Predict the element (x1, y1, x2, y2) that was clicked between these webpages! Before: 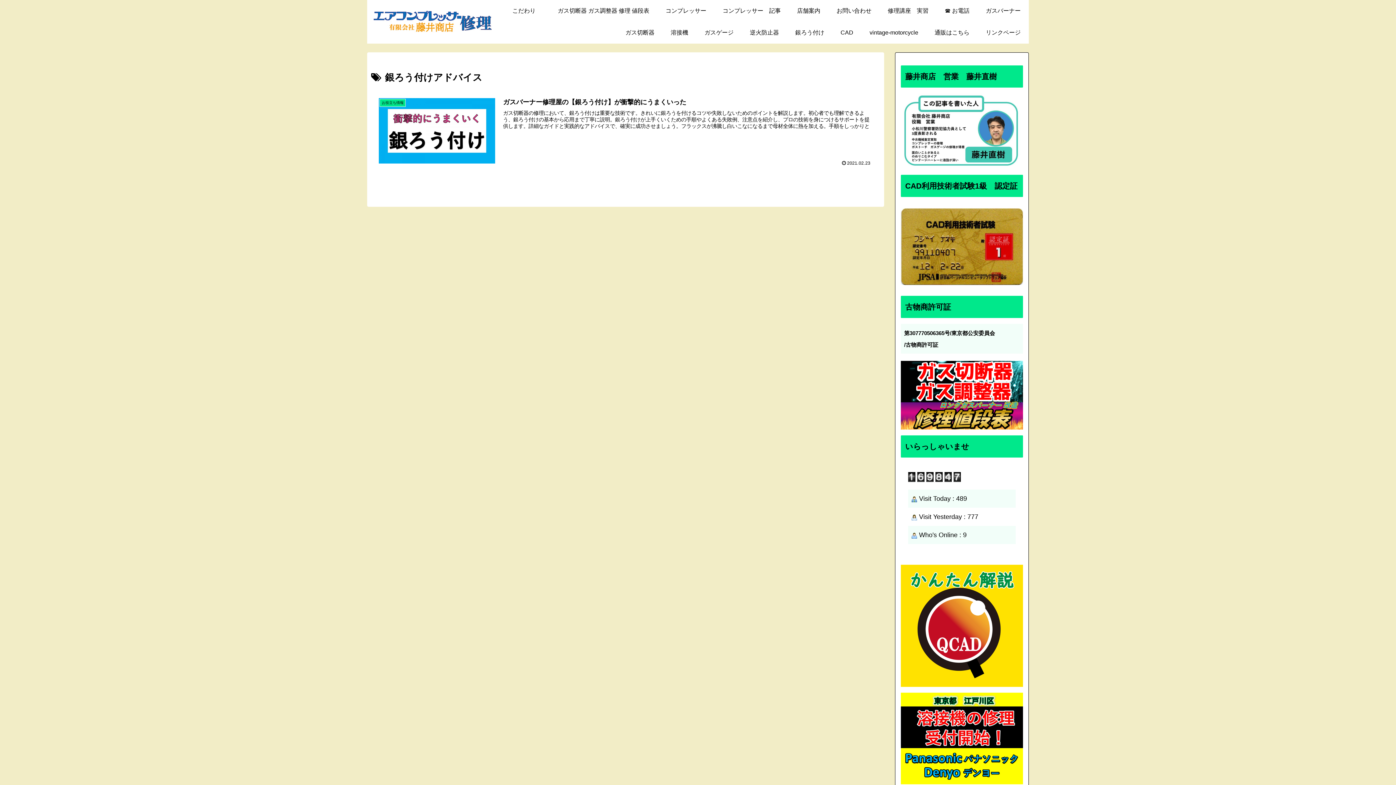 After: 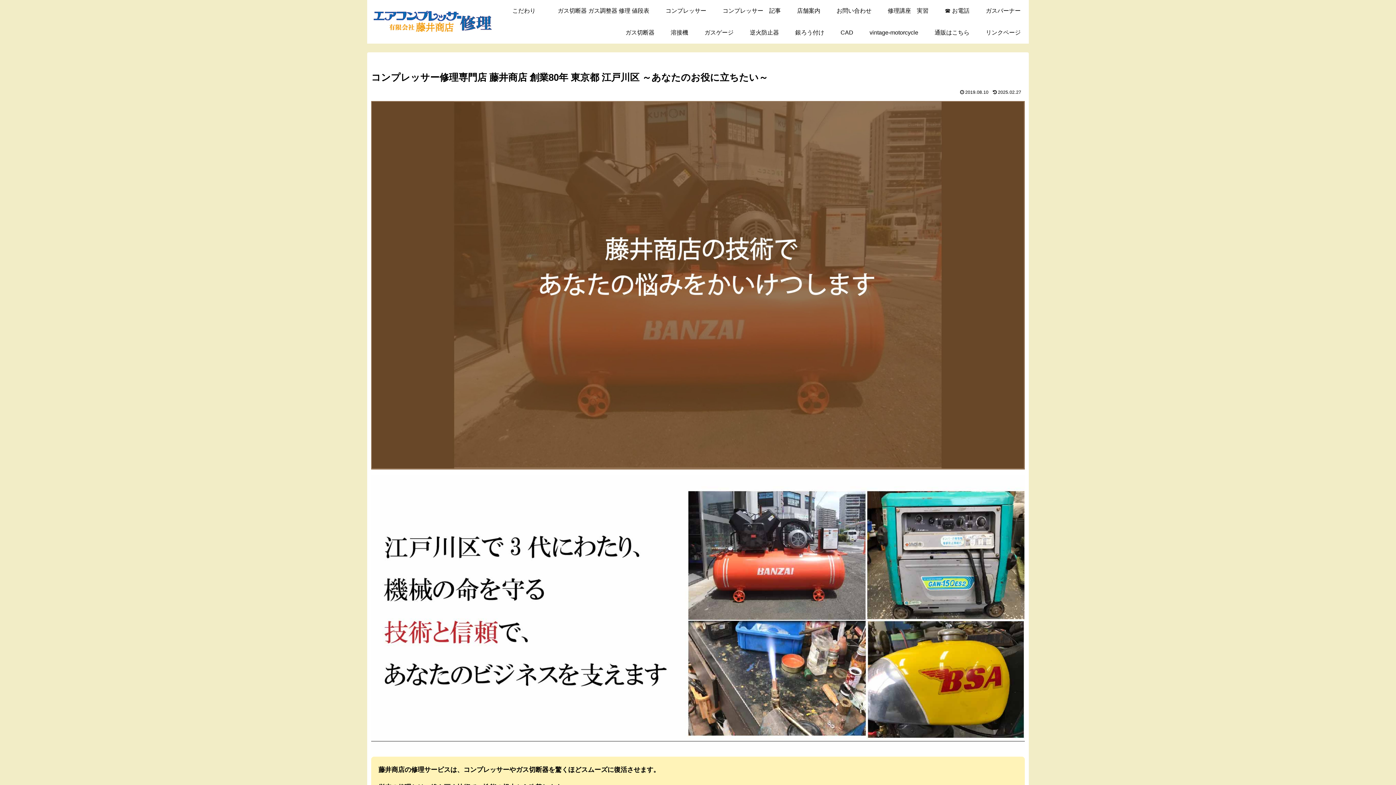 Action: bbox: (367, 10, 498, 32)